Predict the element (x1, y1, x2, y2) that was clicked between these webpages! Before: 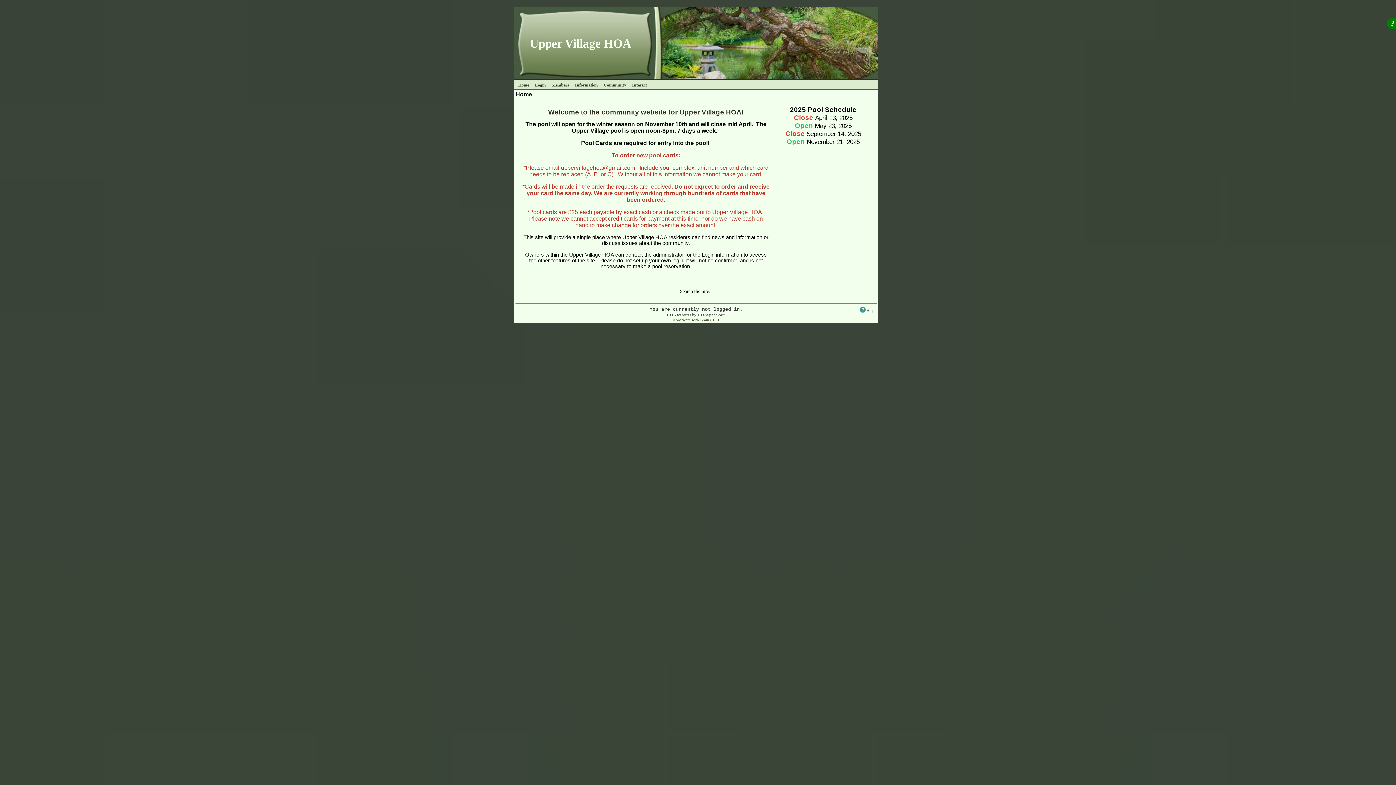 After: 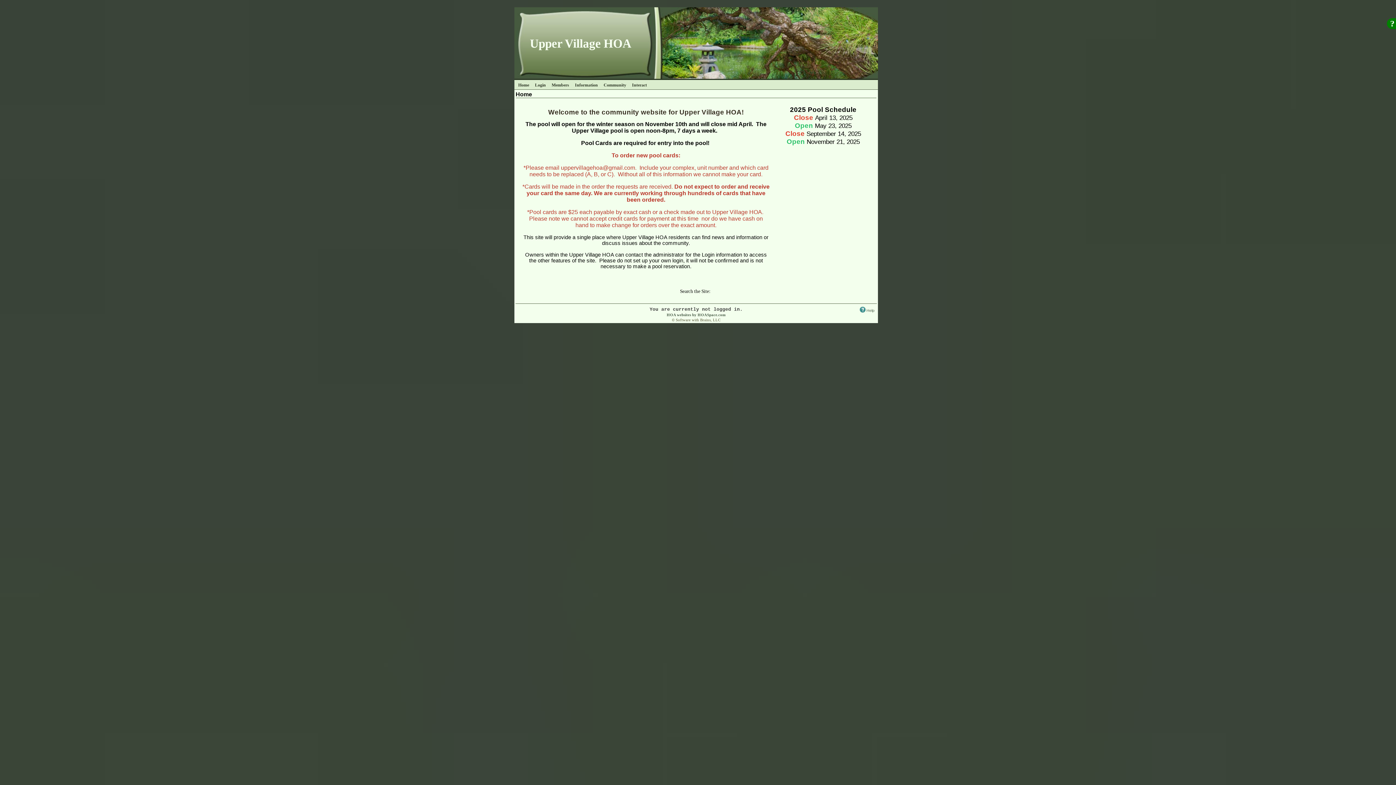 Action: label: uppervillagehoa@gmail.com bbox: (561, 164, 635, 171)